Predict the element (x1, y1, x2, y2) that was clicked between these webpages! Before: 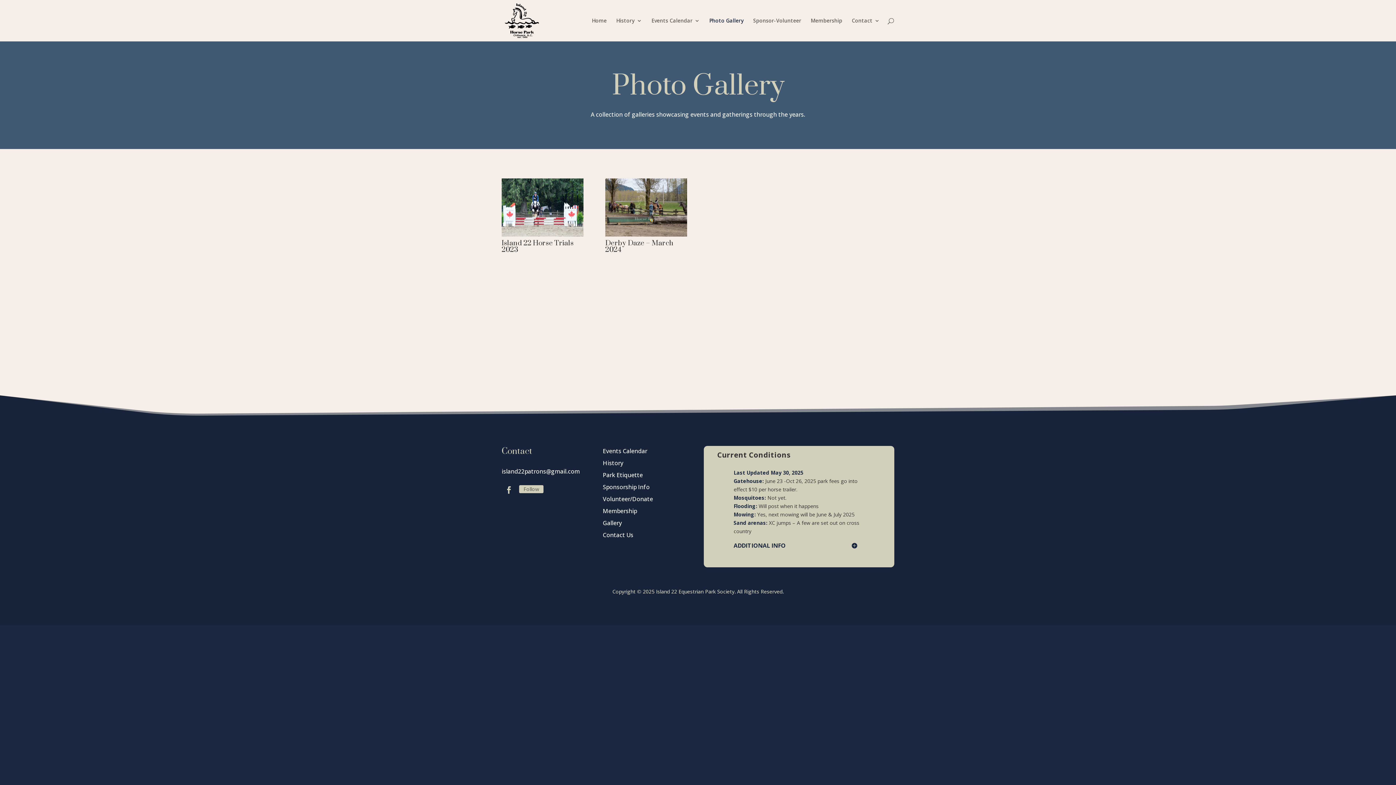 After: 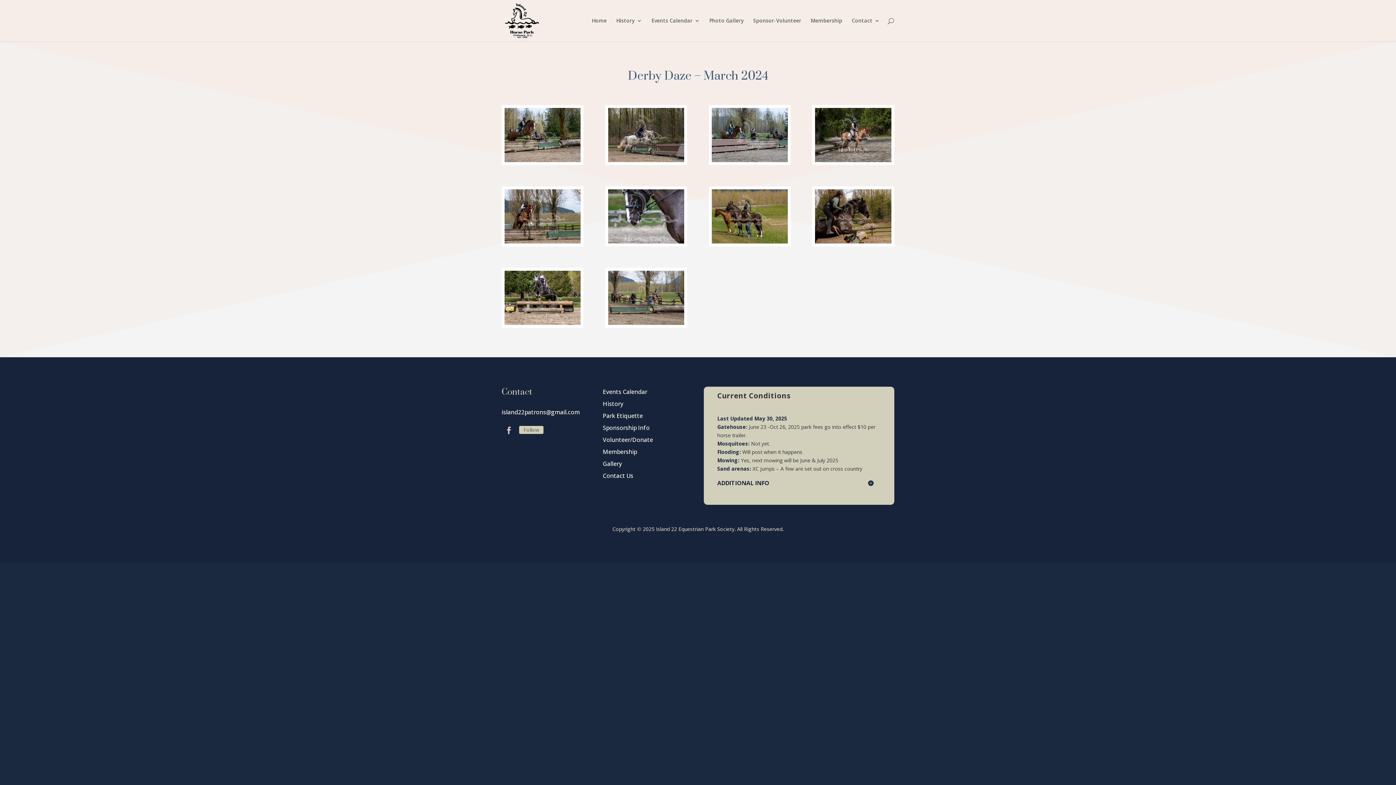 Action: bbox: (605, 238, 673, 254) label: Derby Daze – March 2024